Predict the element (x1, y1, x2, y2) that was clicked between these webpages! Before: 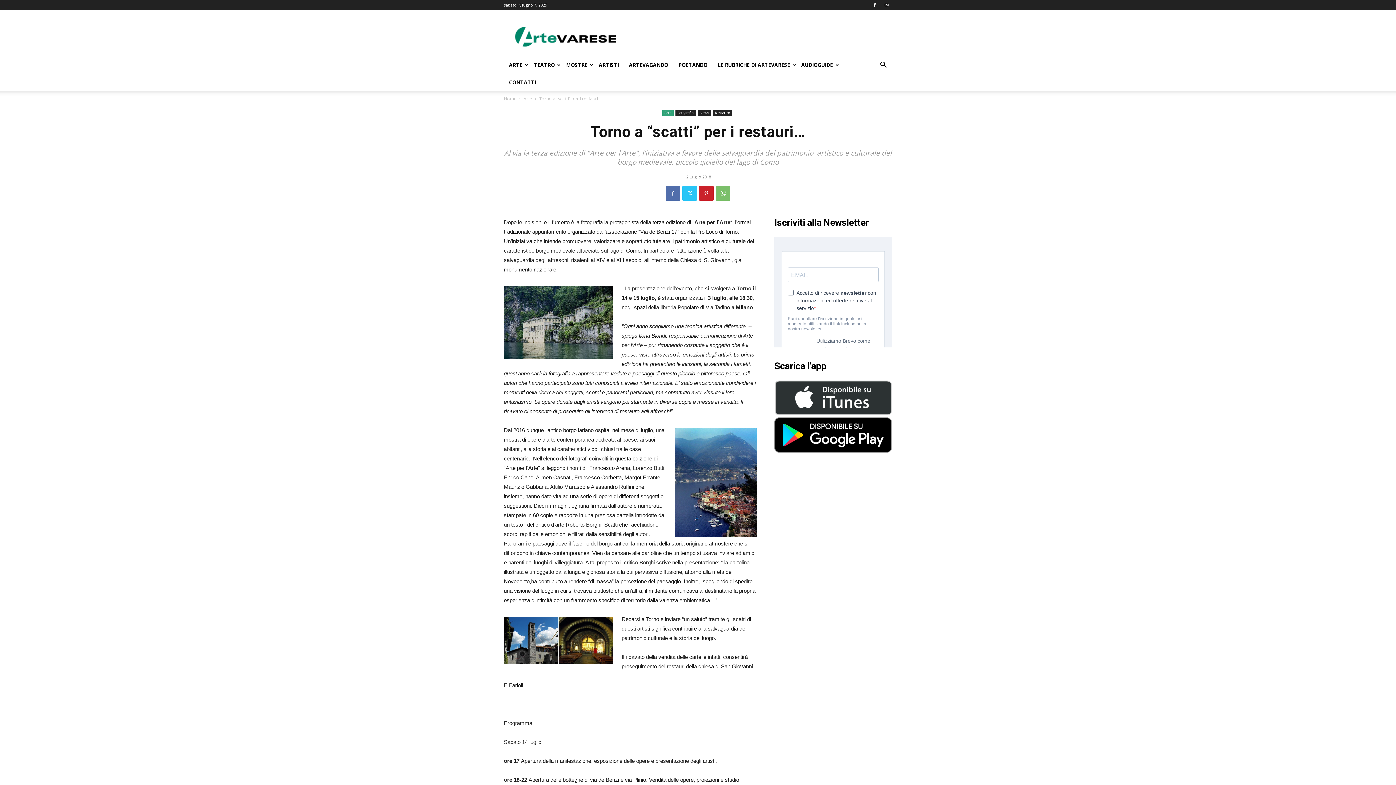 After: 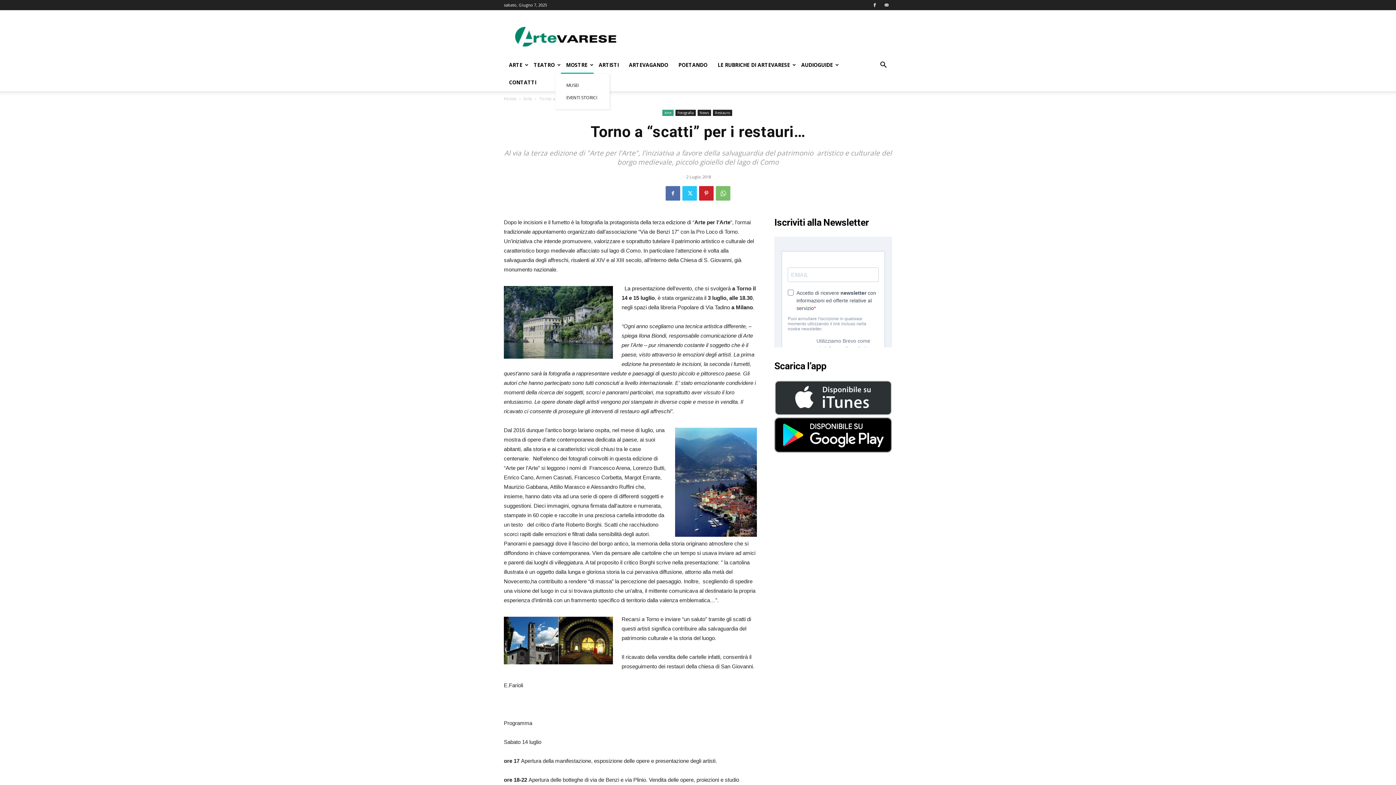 Action: bbox: (561, 56, 593, 73) label: MOSTRE